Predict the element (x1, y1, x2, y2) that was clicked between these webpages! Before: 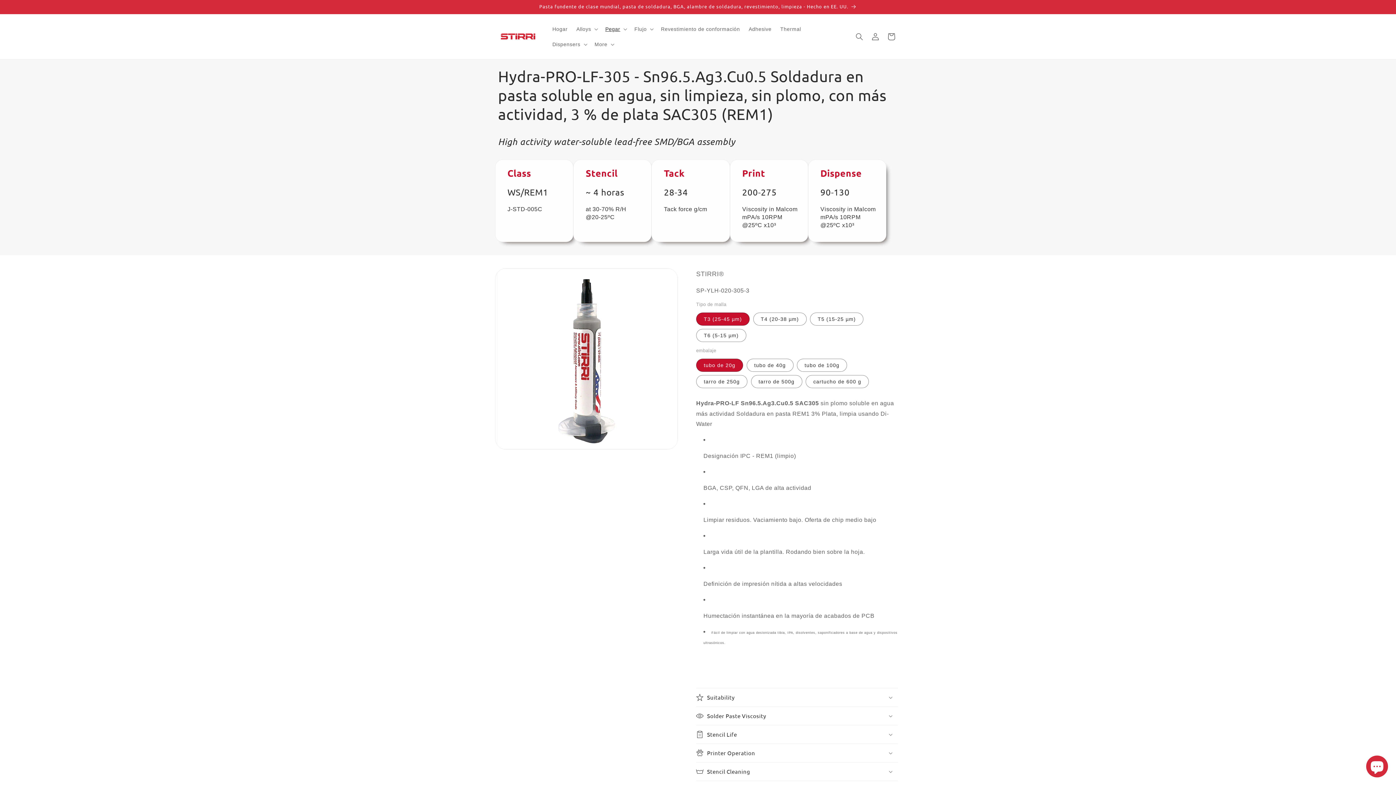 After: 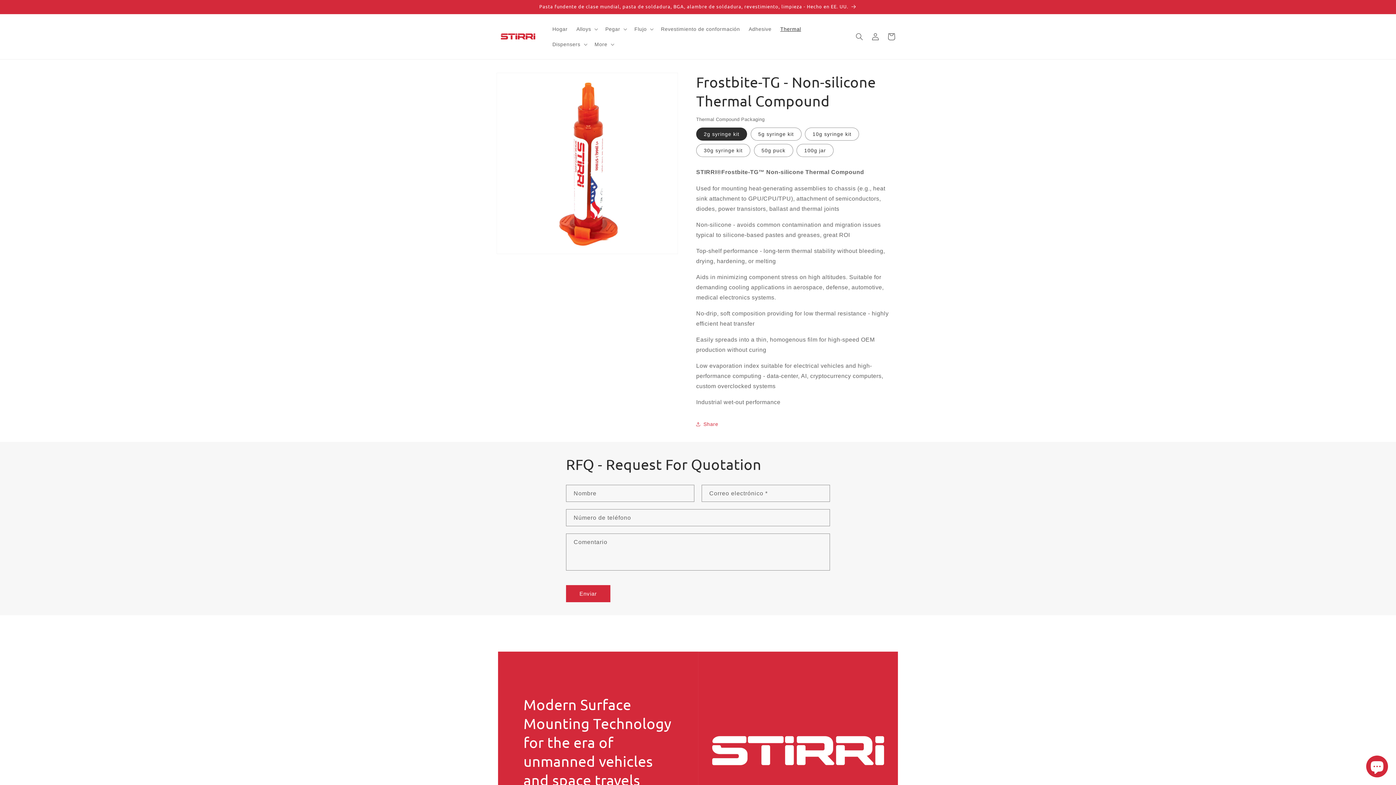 Action: bbox: (776, 21, 805, 36) label: Thermal